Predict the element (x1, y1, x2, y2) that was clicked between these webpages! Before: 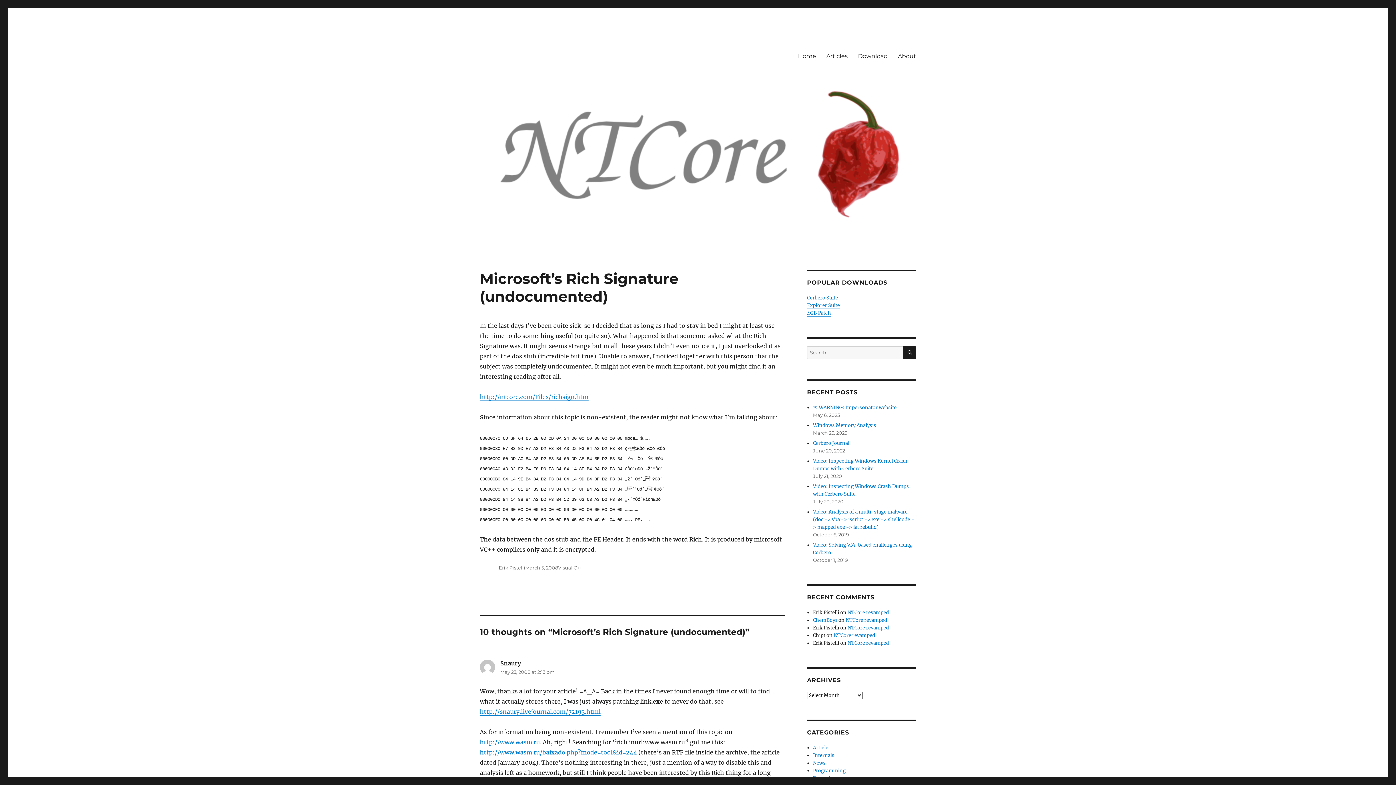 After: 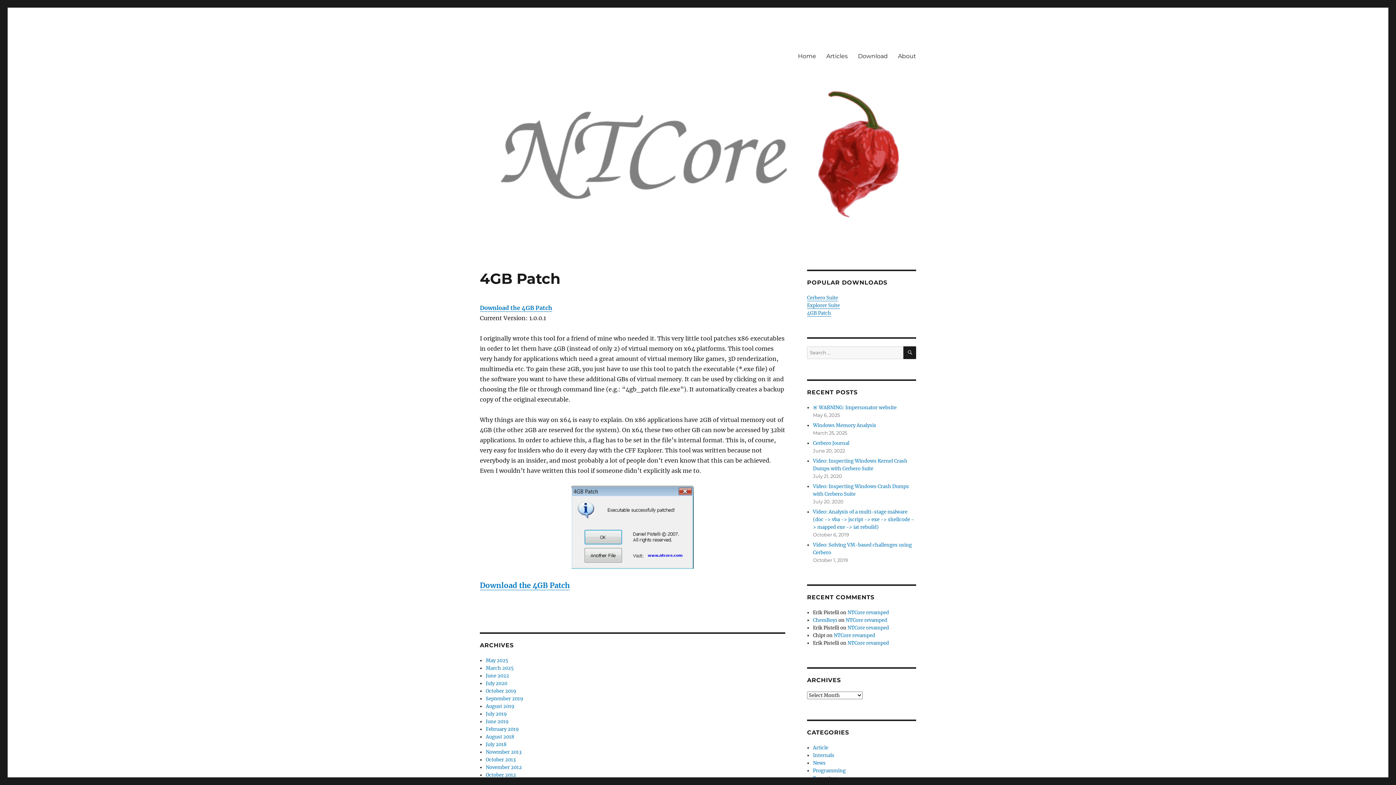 Action: label: 4GB Patch bbox: (807, 310, 831, 316)